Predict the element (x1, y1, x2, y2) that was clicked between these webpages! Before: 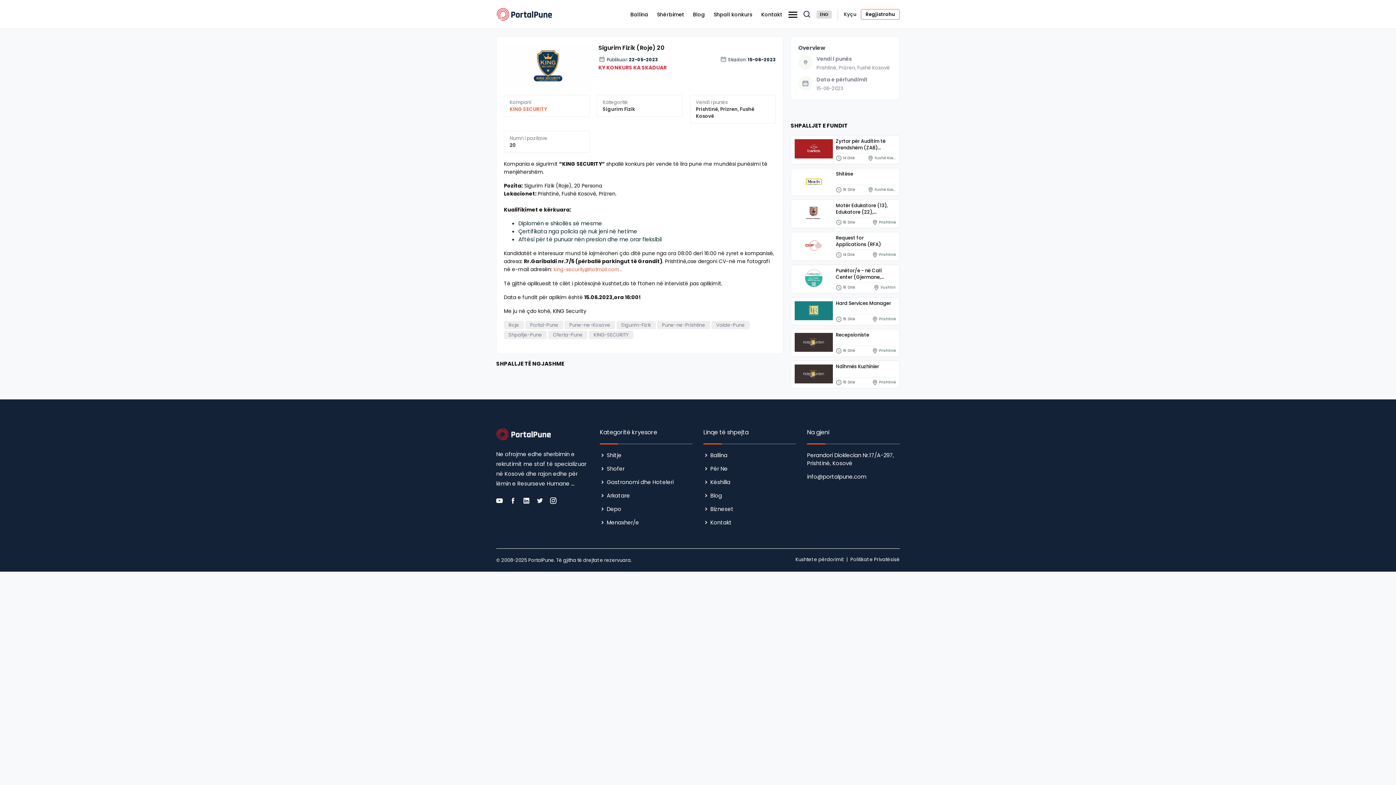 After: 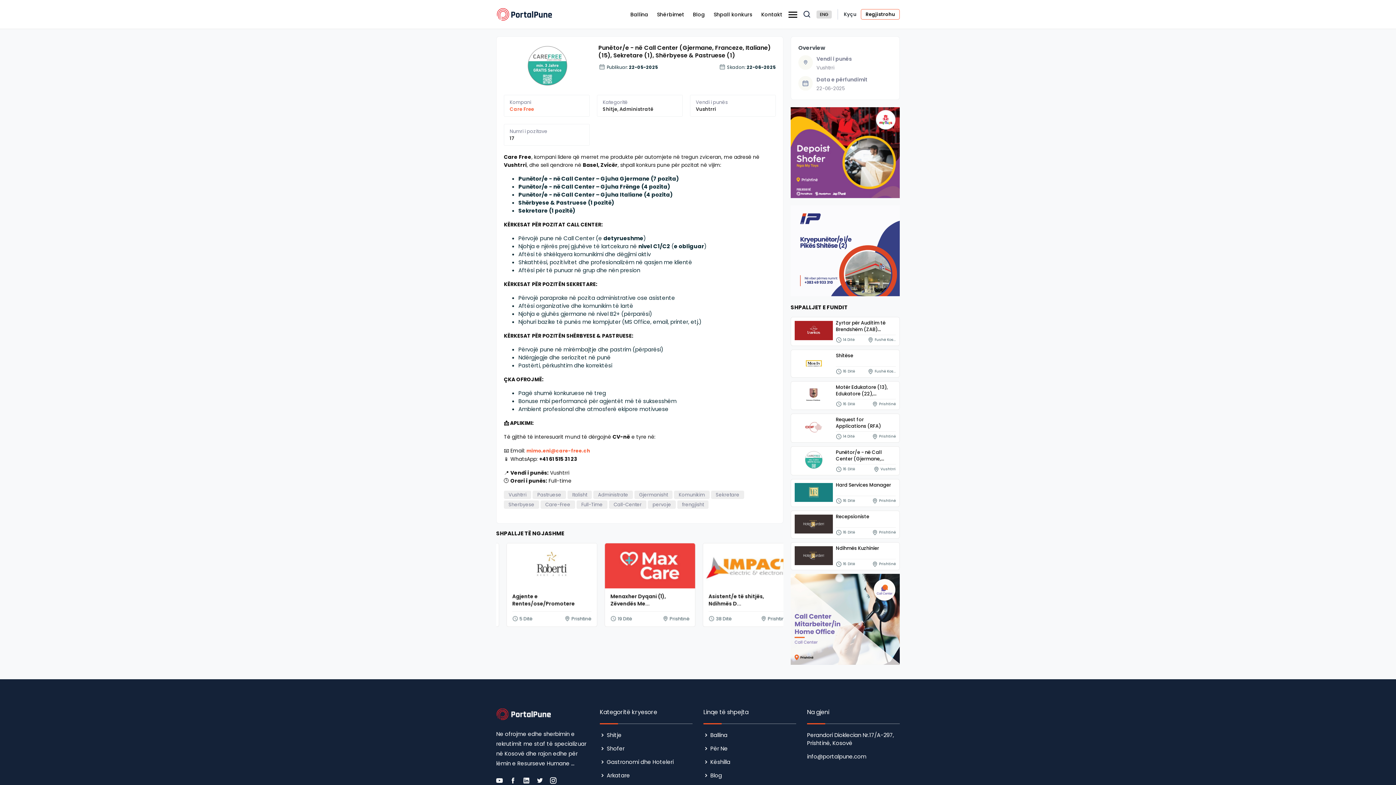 Action: bbox: (794, 273, 833, 281)